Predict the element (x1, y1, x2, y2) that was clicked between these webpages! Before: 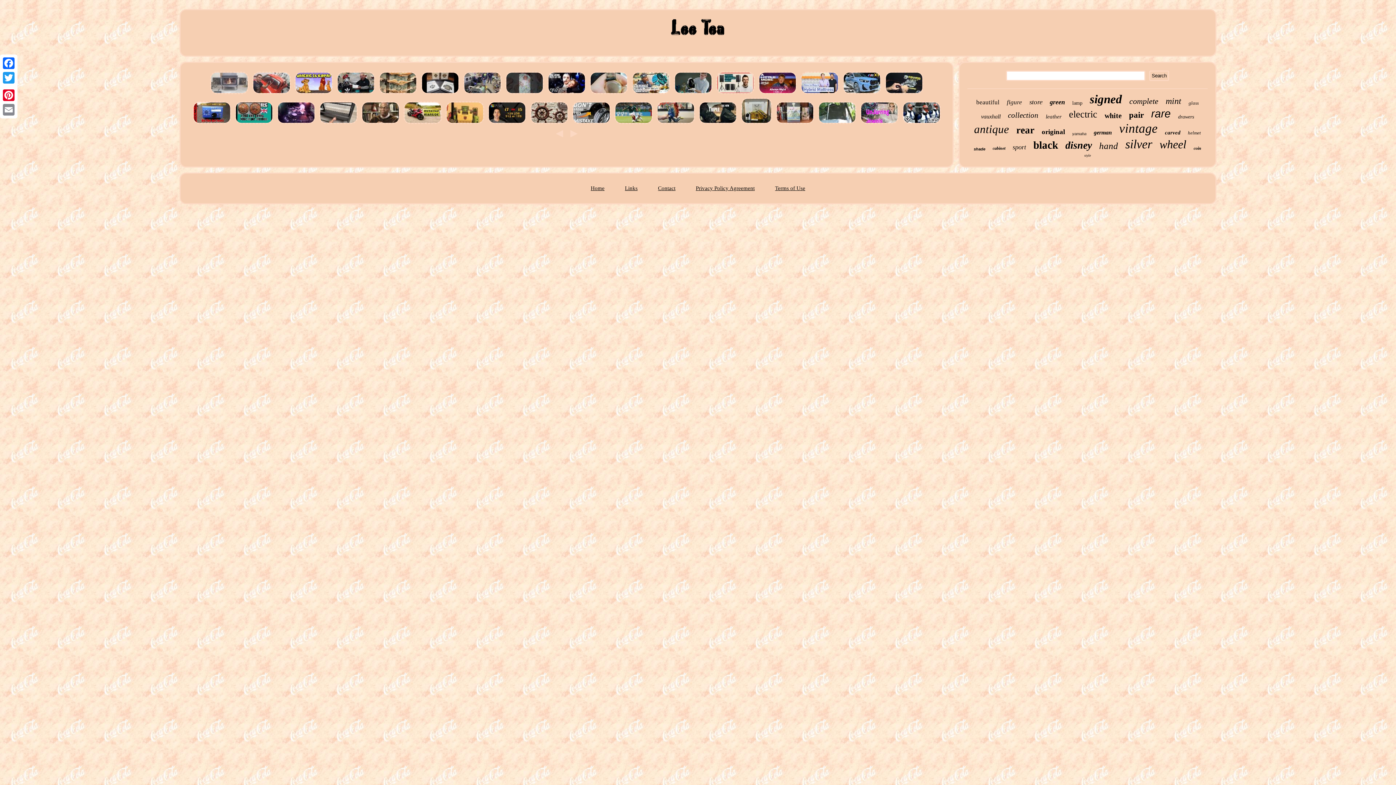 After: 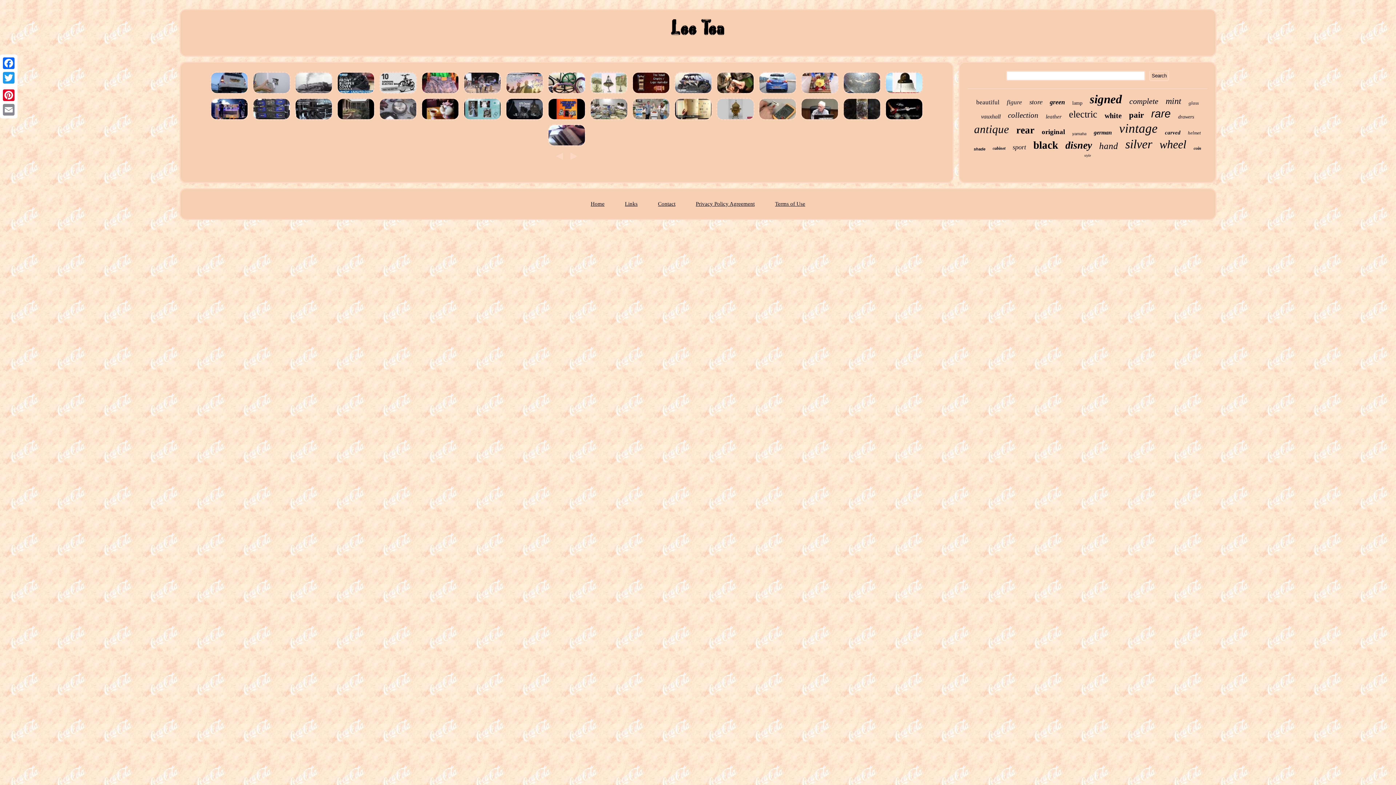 Action: bbox: (570, 130, 577, 137)